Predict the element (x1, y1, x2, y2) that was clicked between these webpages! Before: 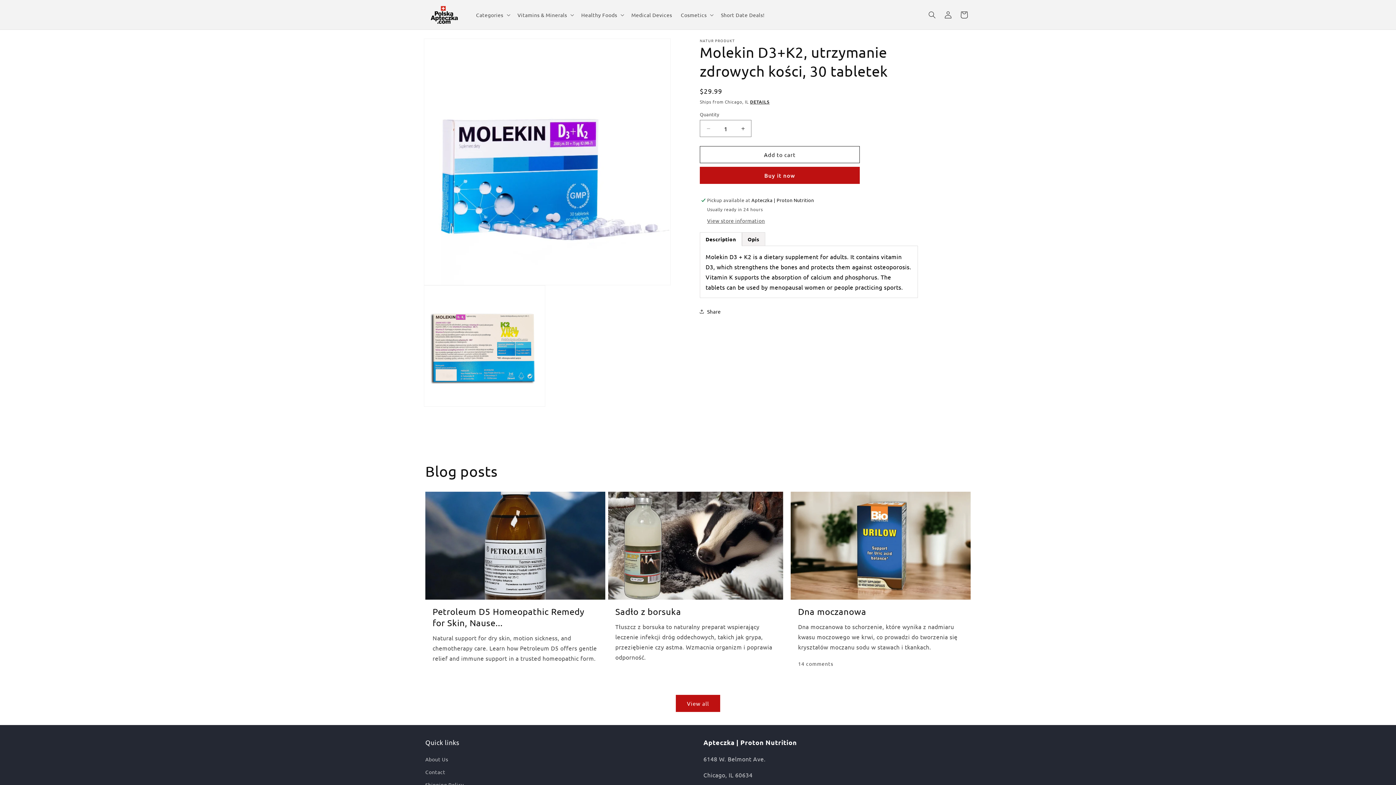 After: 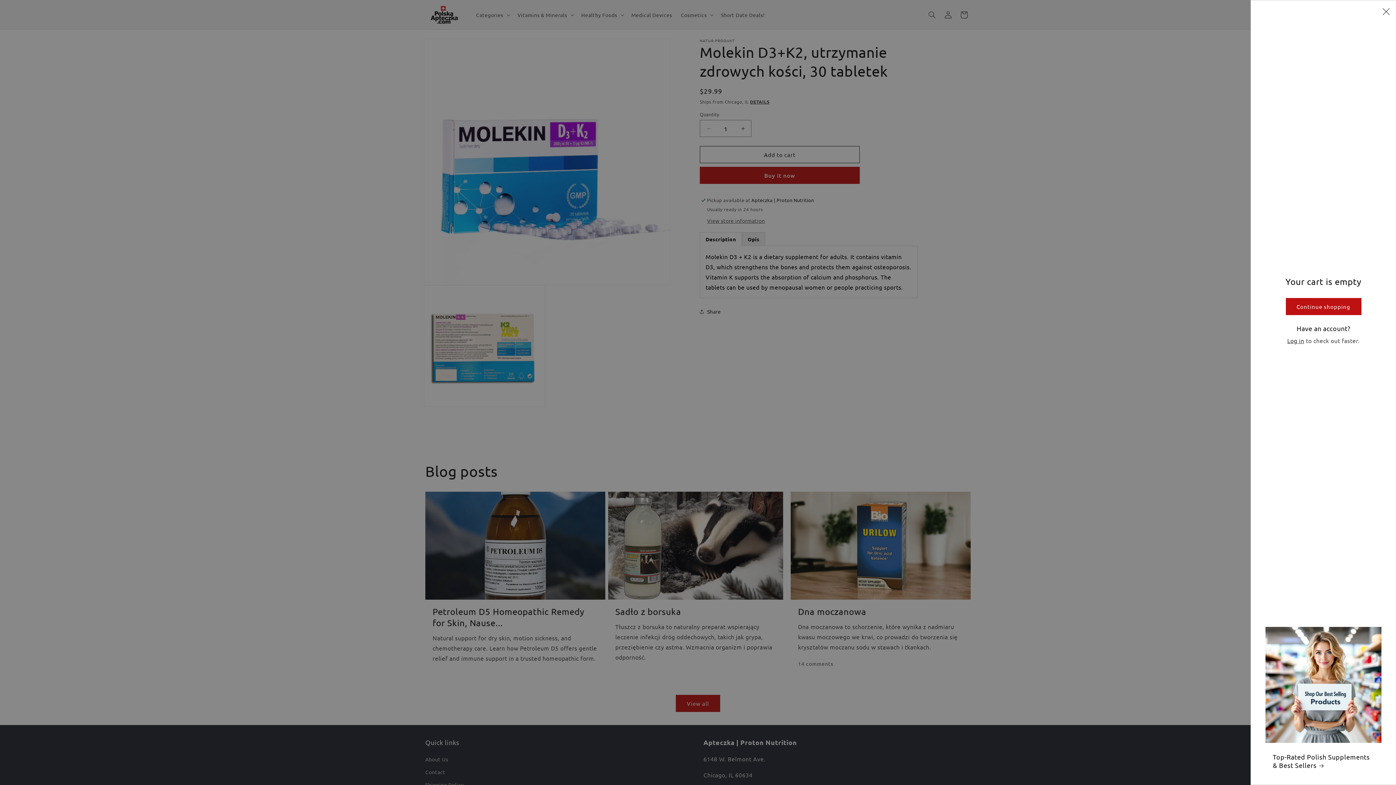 Action: bbox: (956, 6, 972, 22) label: Cart